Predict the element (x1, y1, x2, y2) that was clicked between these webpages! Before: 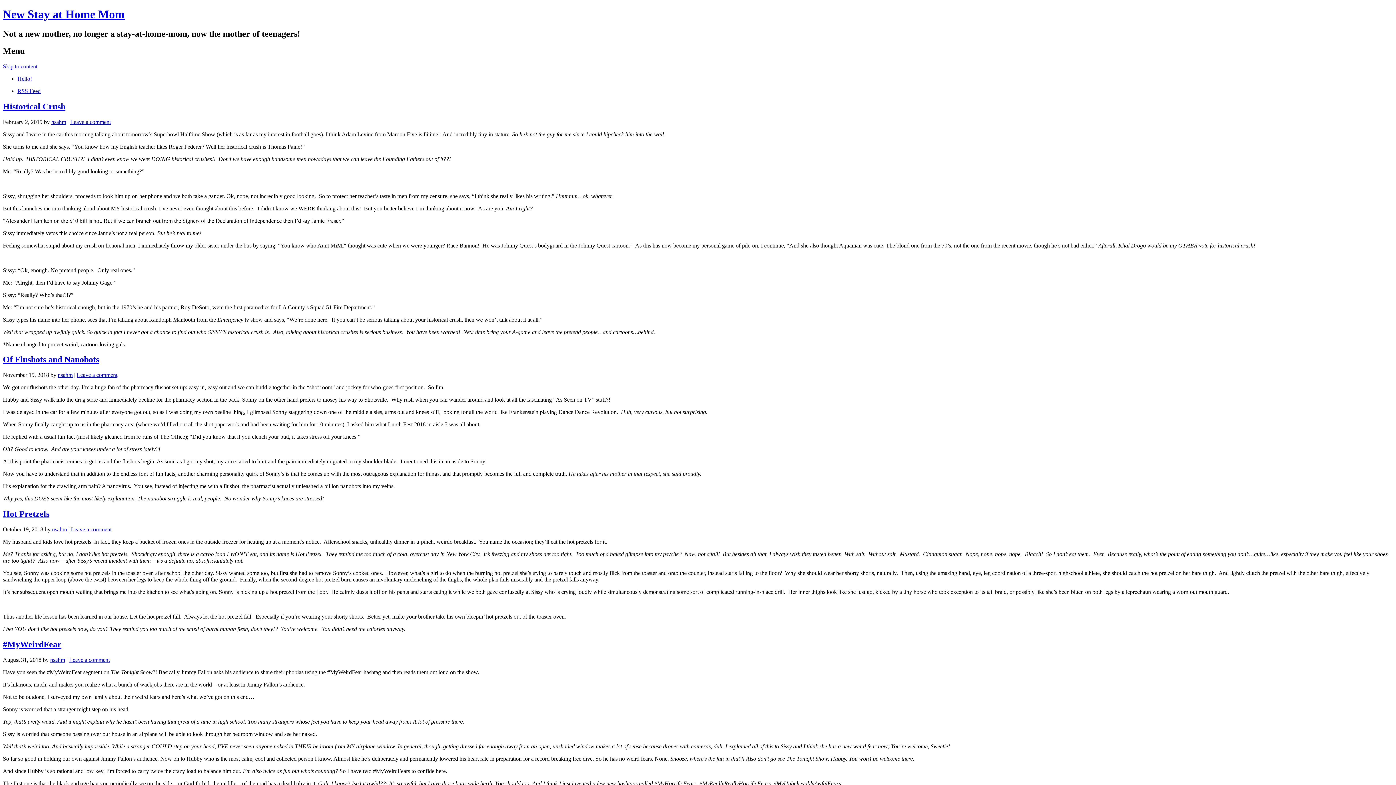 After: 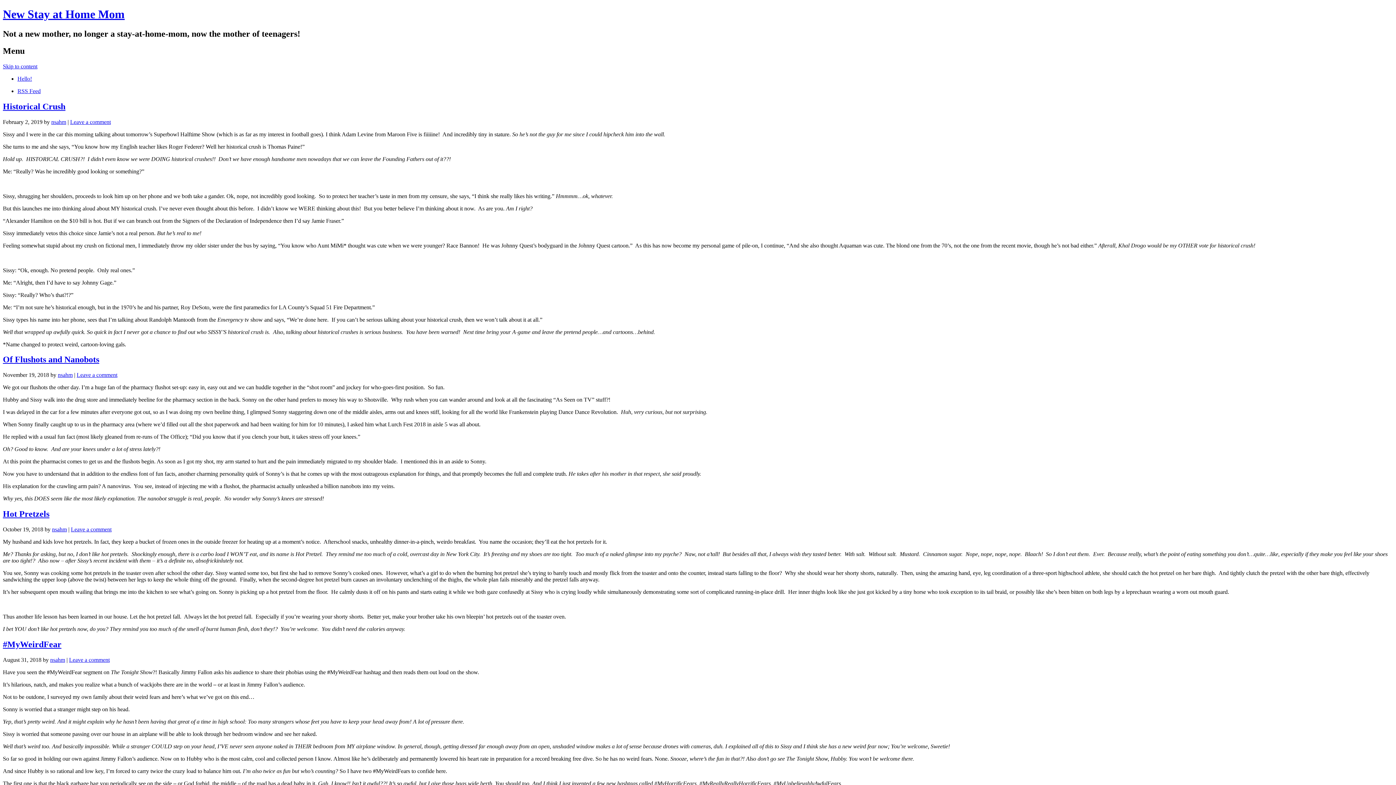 Action: label: #MyWeirdFear bbox: (2, 640, 61, 649)